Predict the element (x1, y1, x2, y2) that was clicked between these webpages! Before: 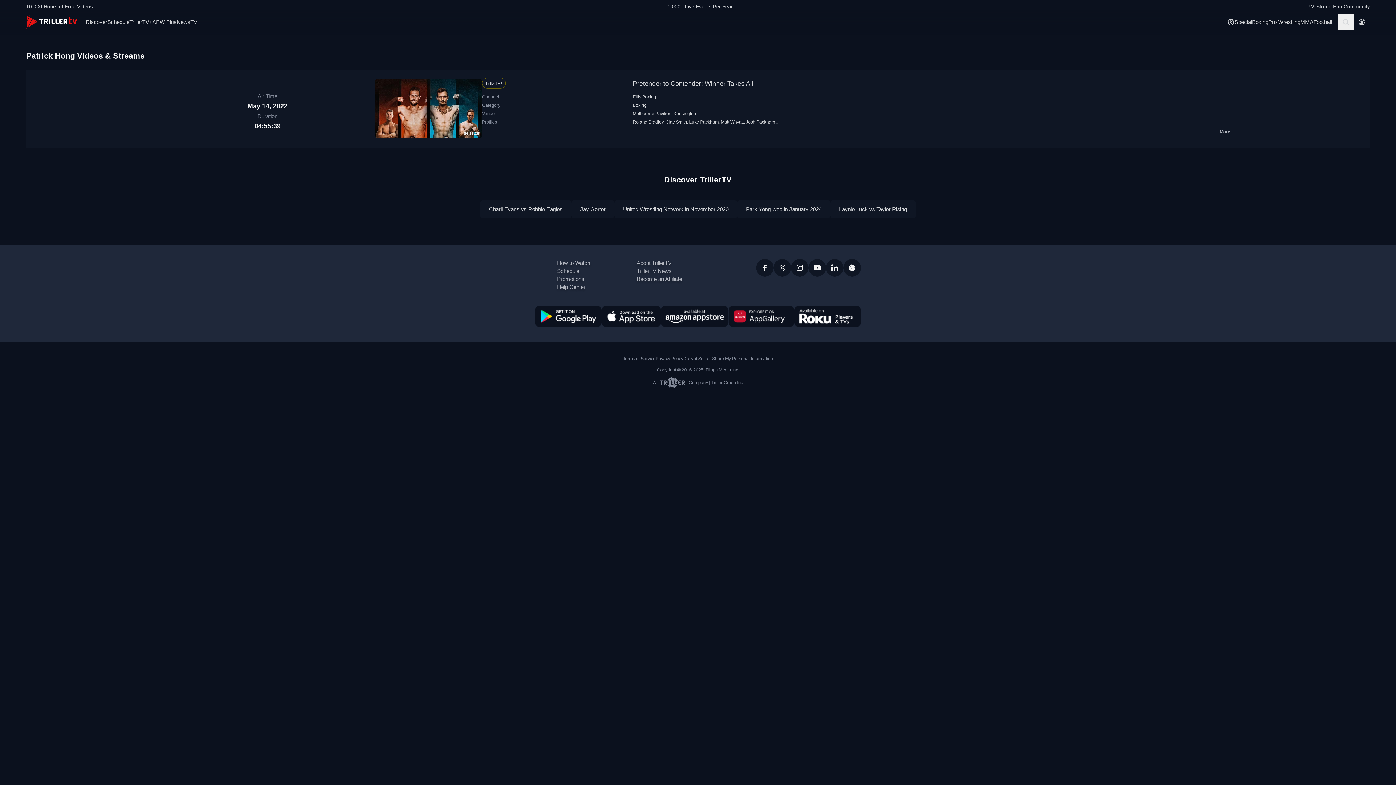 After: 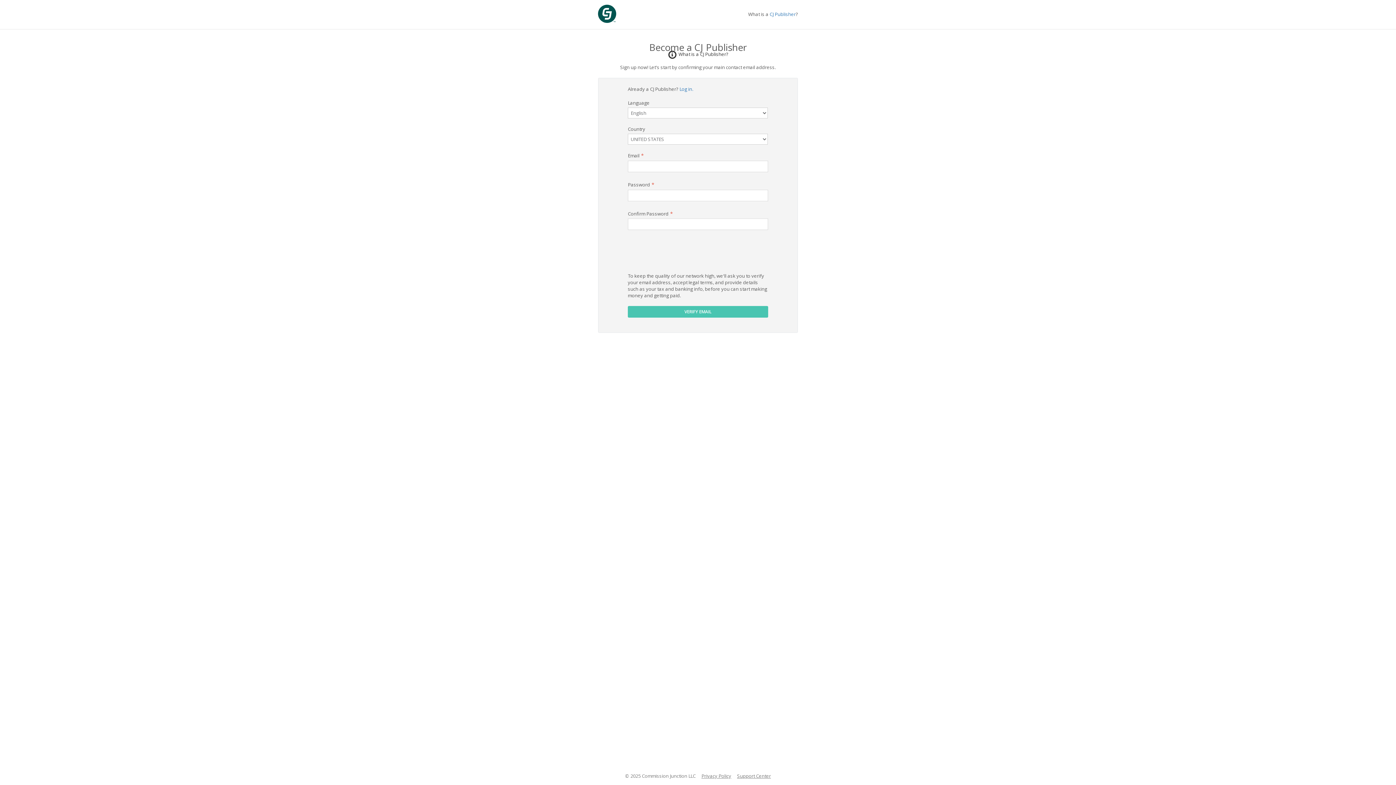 Action: bbox: (636, 276, 682, 282) label: Become an Affiliate